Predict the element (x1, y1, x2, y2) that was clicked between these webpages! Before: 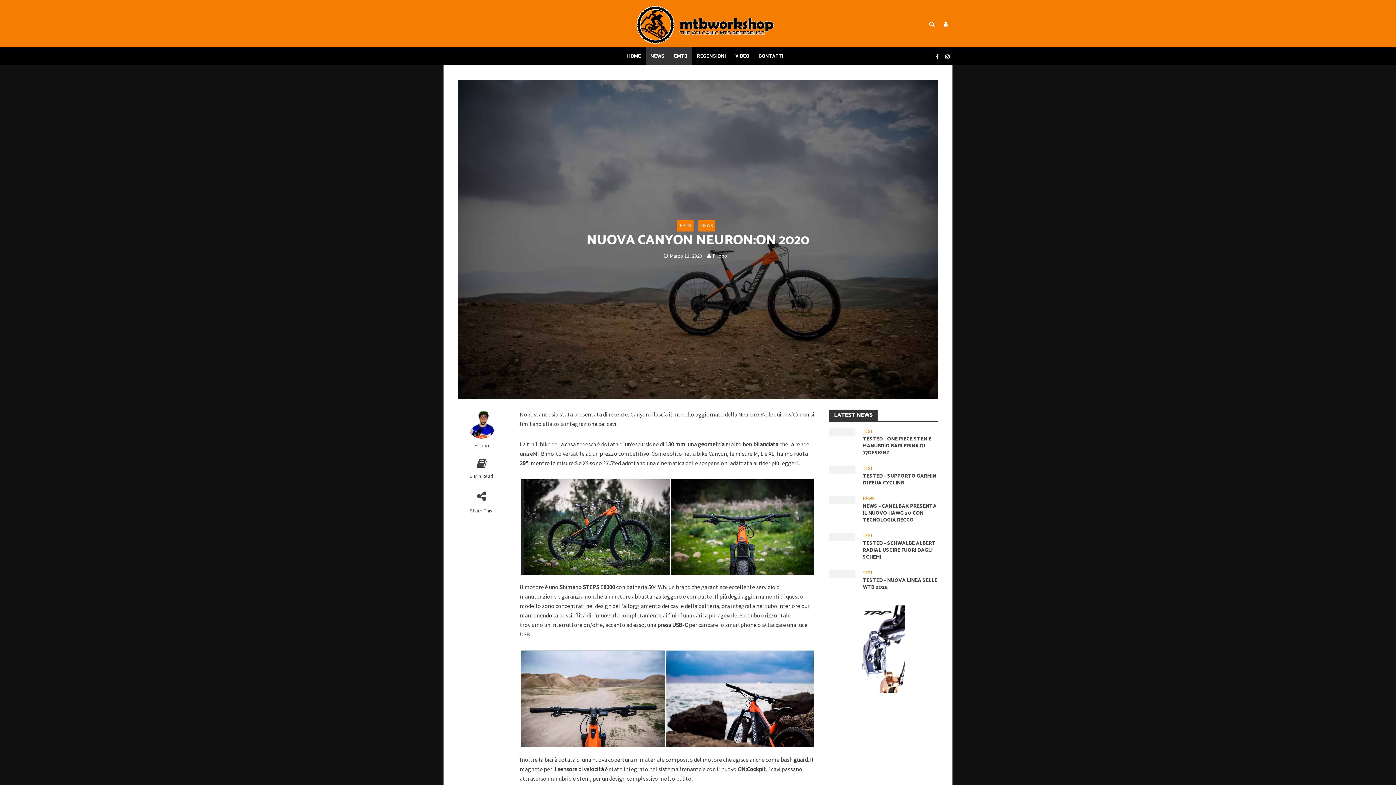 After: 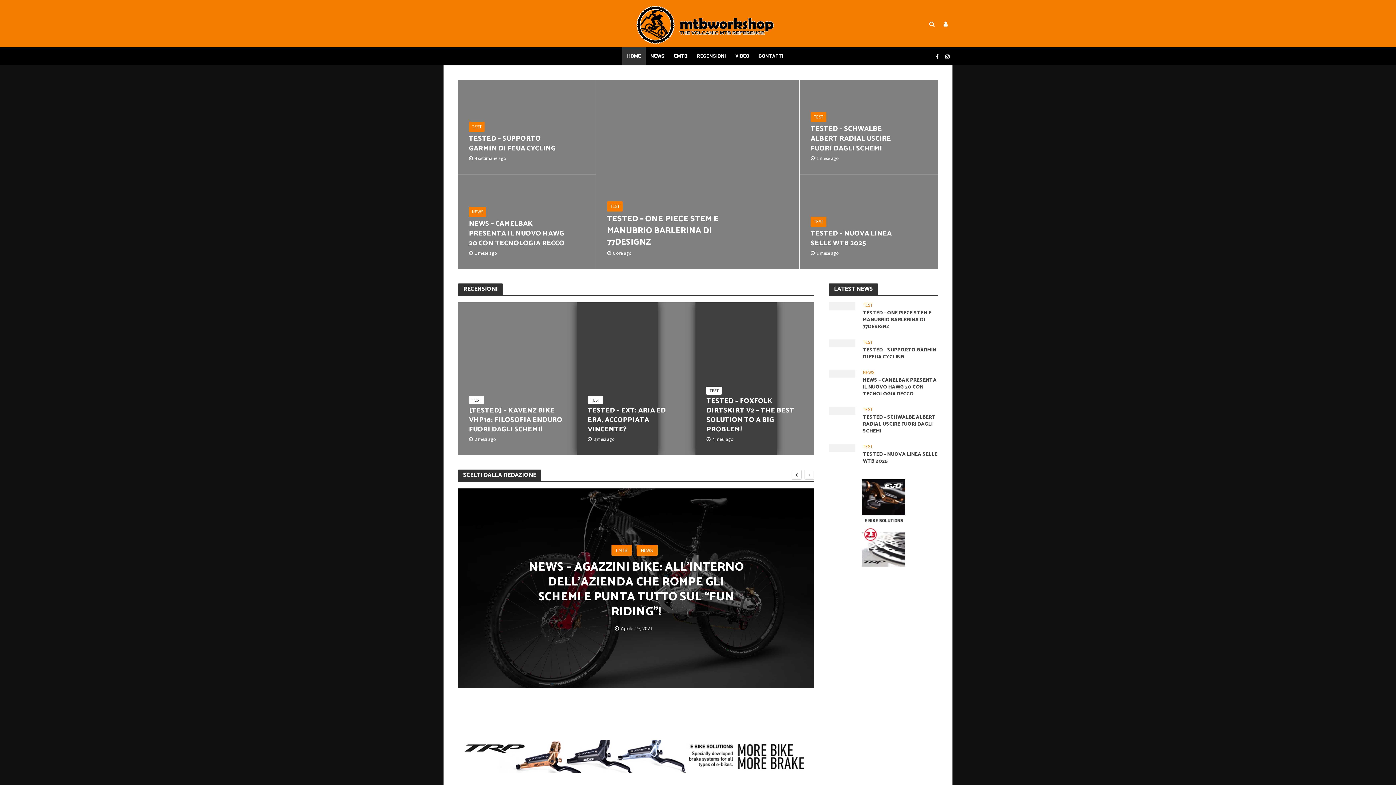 Action: bbox: (628, 11, 781, 35)